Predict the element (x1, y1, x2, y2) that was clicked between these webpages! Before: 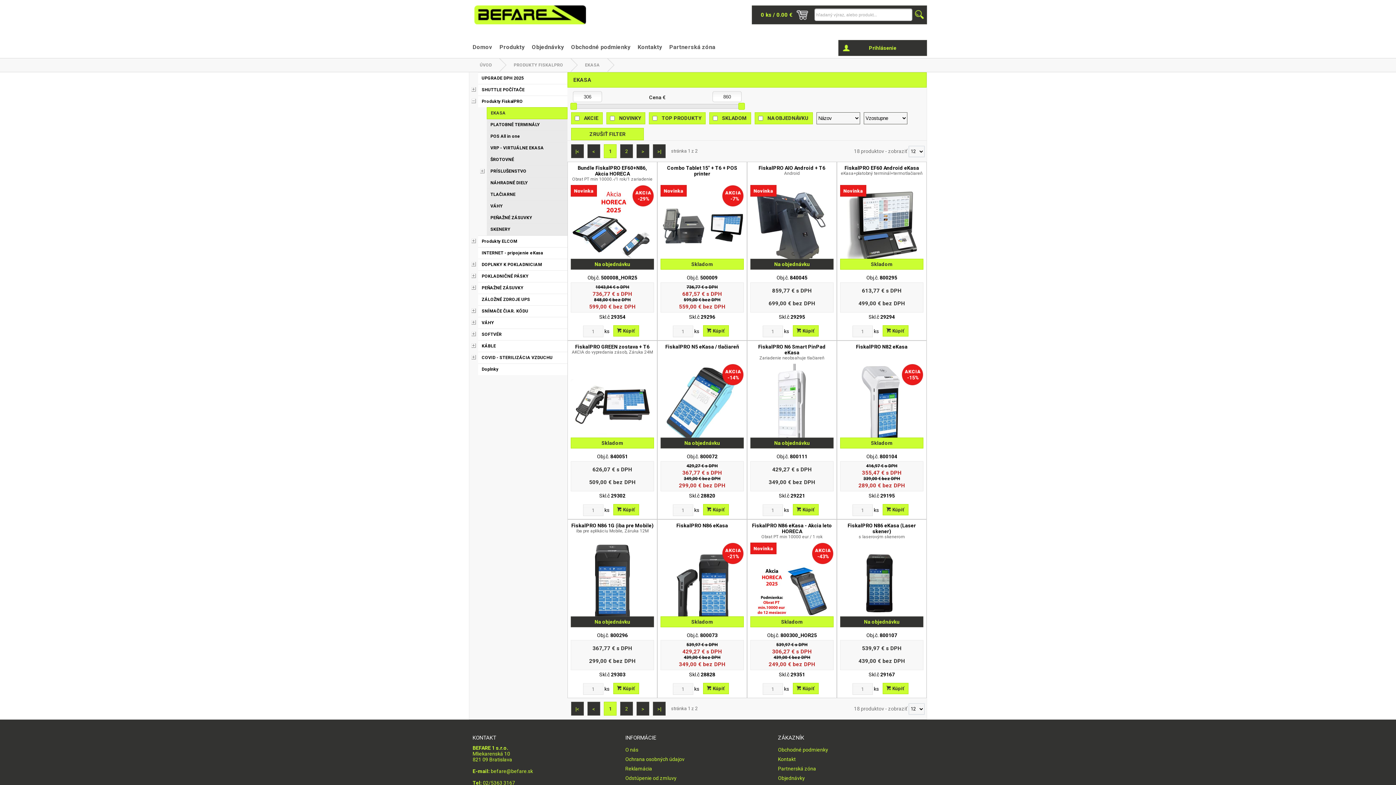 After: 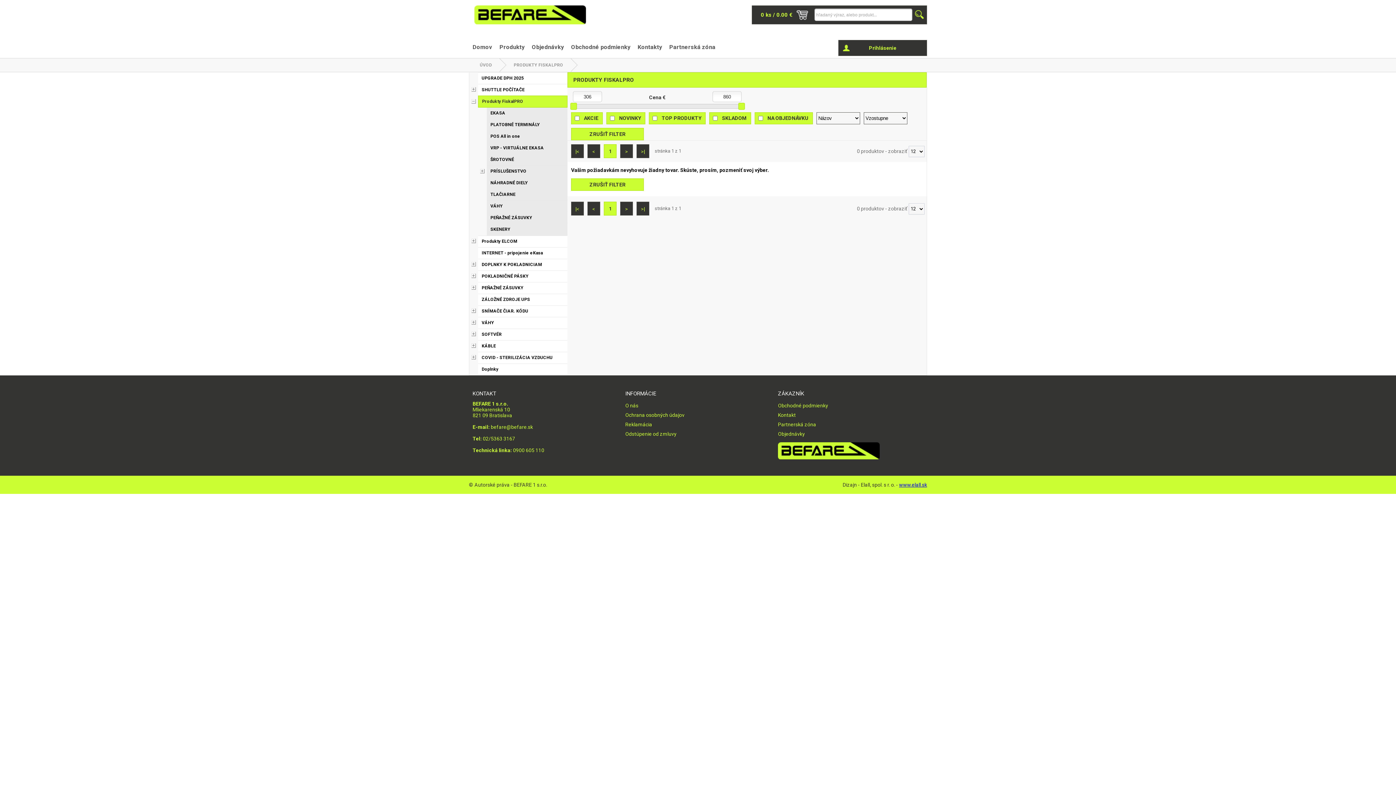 Action: bbox: (513, 62, 563, 67) label: PRODUKTY FISKALPRO